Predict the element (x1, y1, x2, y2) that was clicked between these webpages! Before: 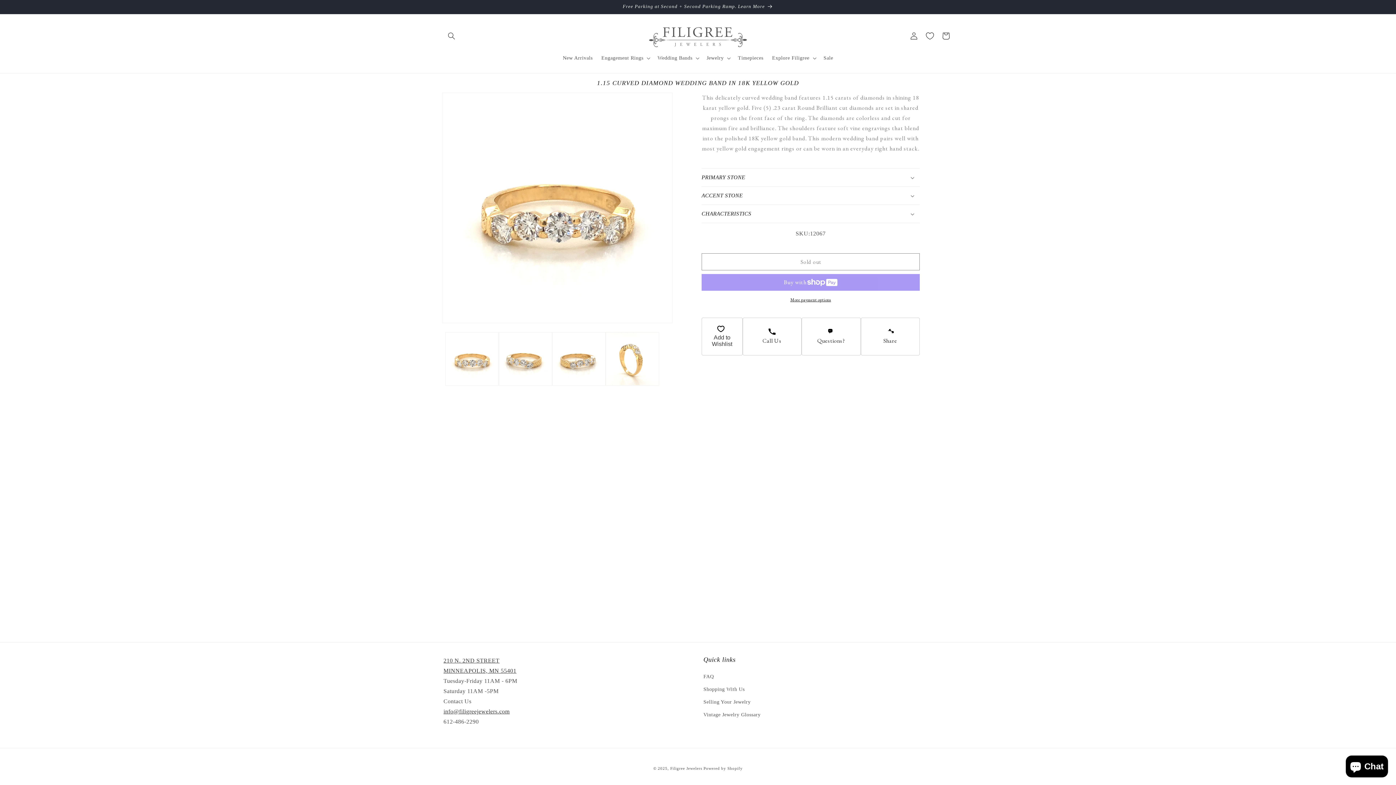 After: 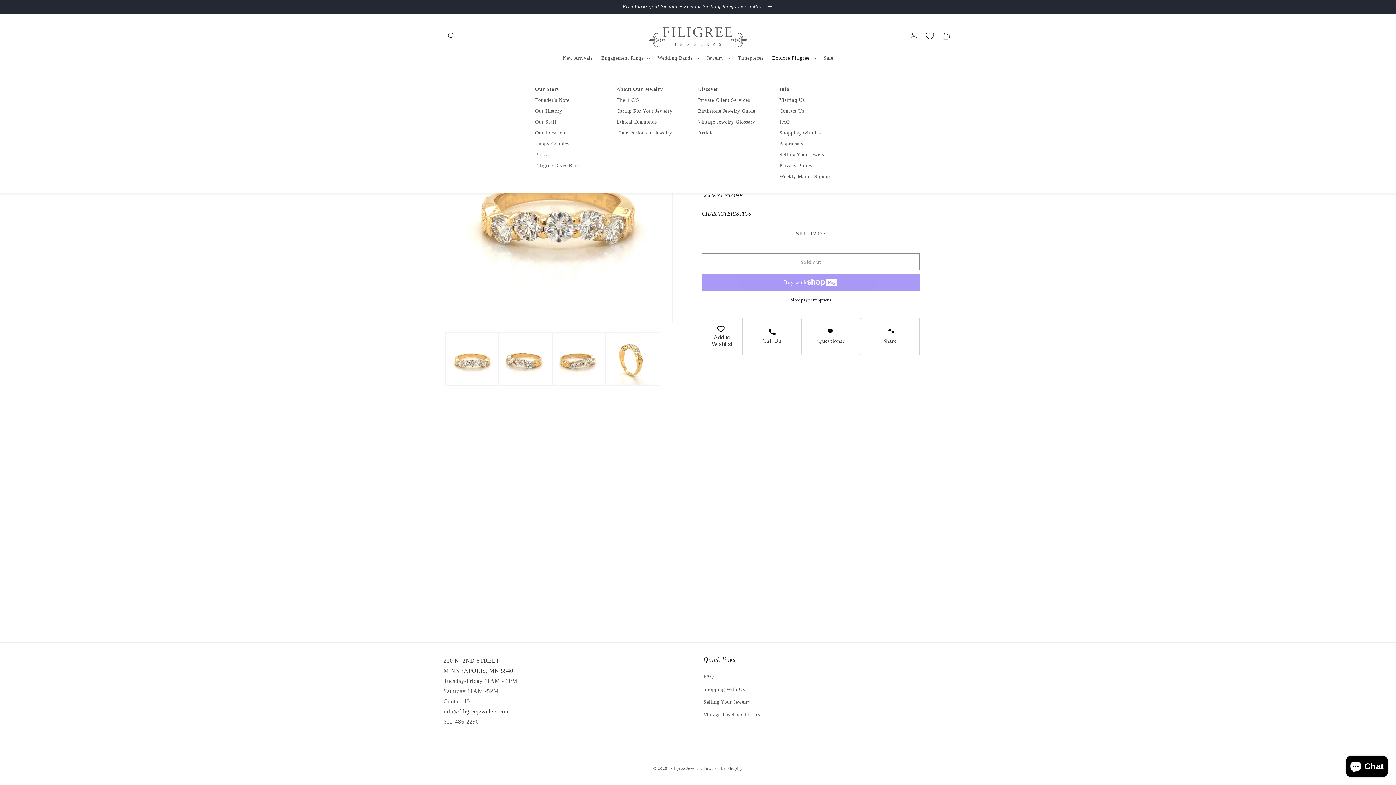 Action: bbox: (767, 50, 819, 65) label: Explore Filigree